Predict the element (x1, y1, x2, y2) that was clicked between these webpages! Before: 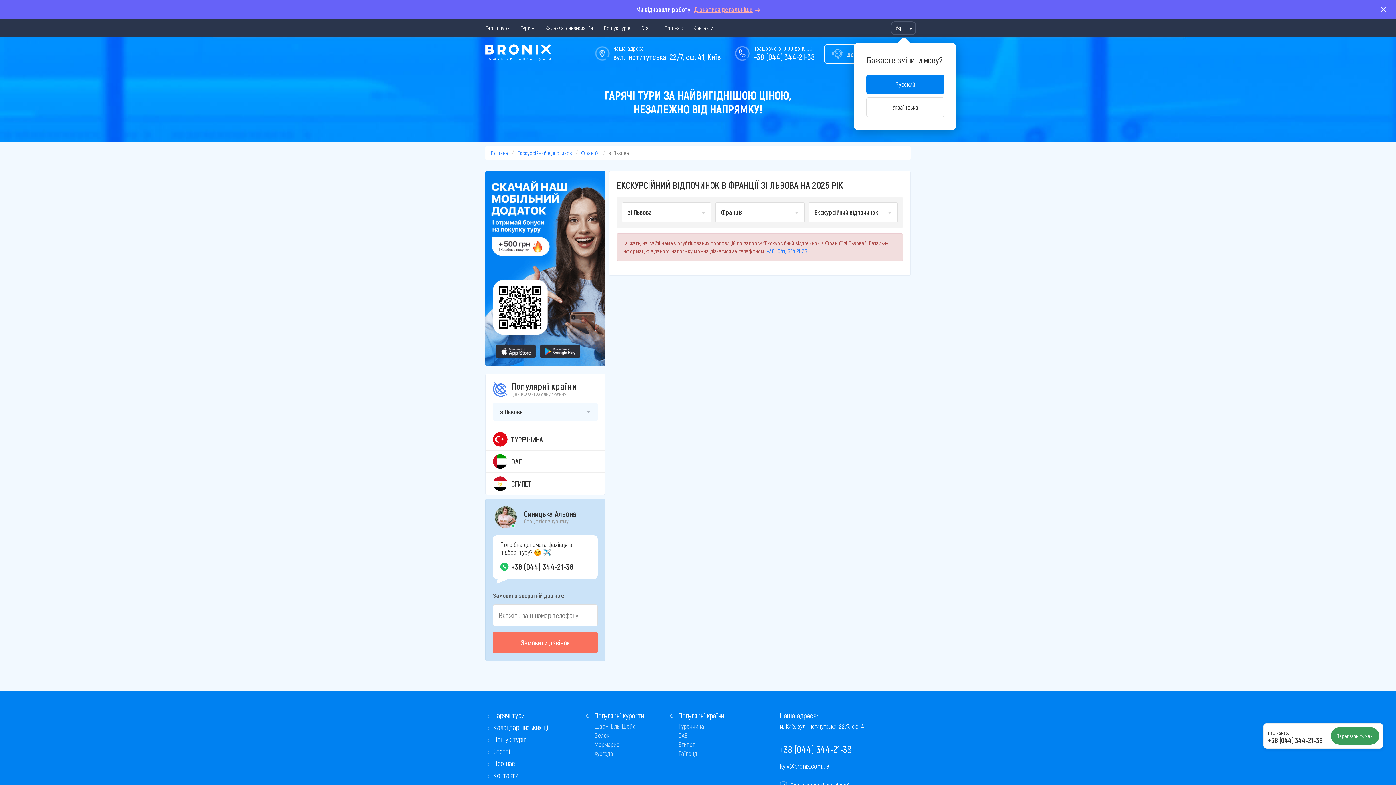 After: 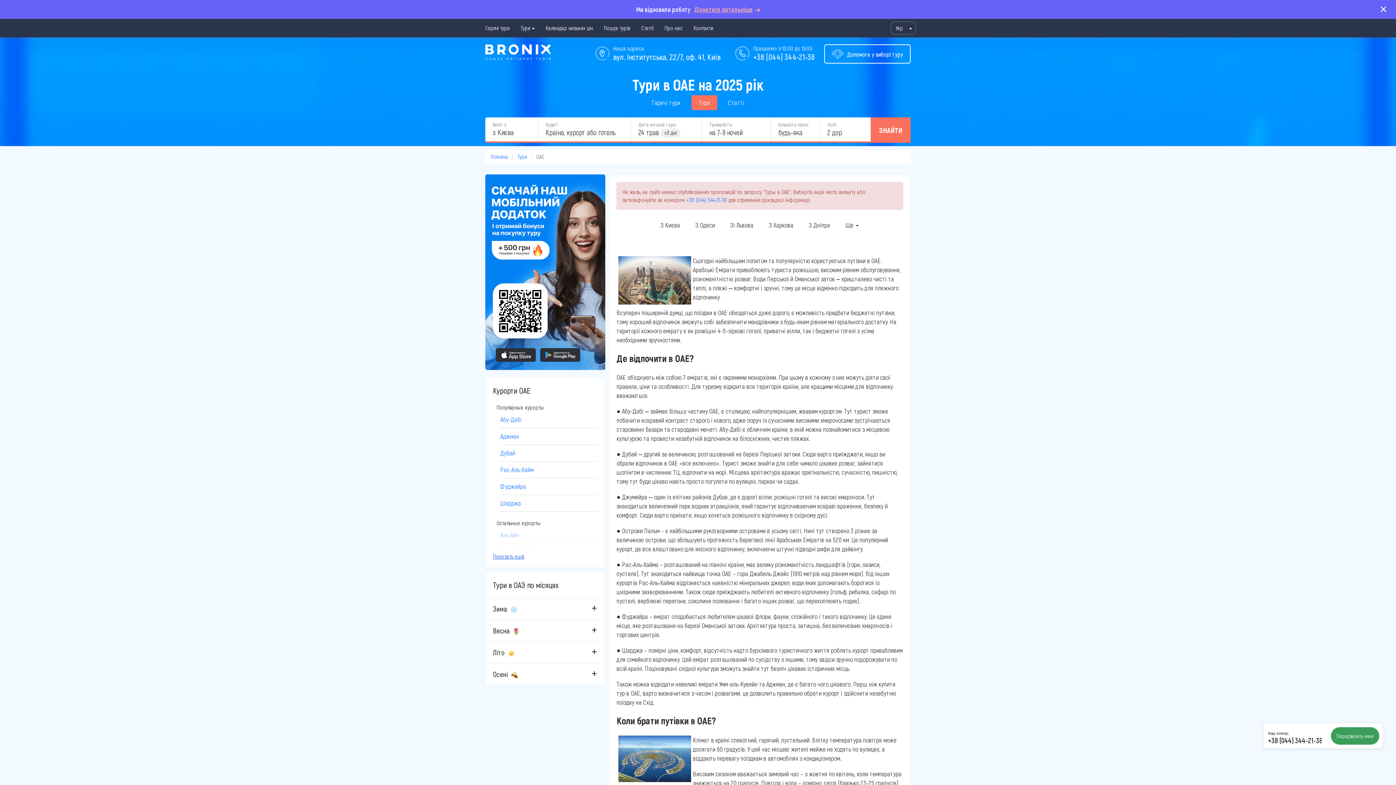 Action: label: ОАЕ bbox: (678, 731, 688, 739)